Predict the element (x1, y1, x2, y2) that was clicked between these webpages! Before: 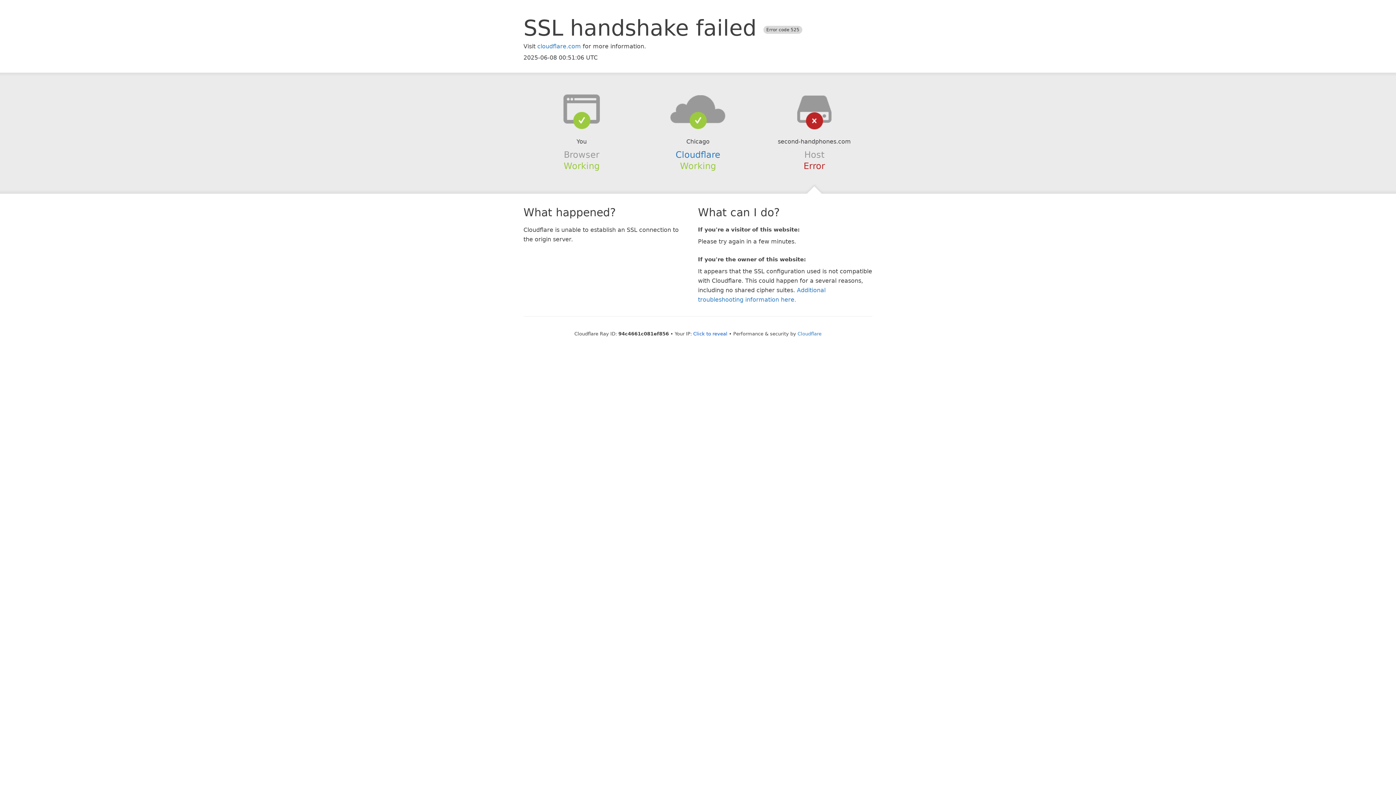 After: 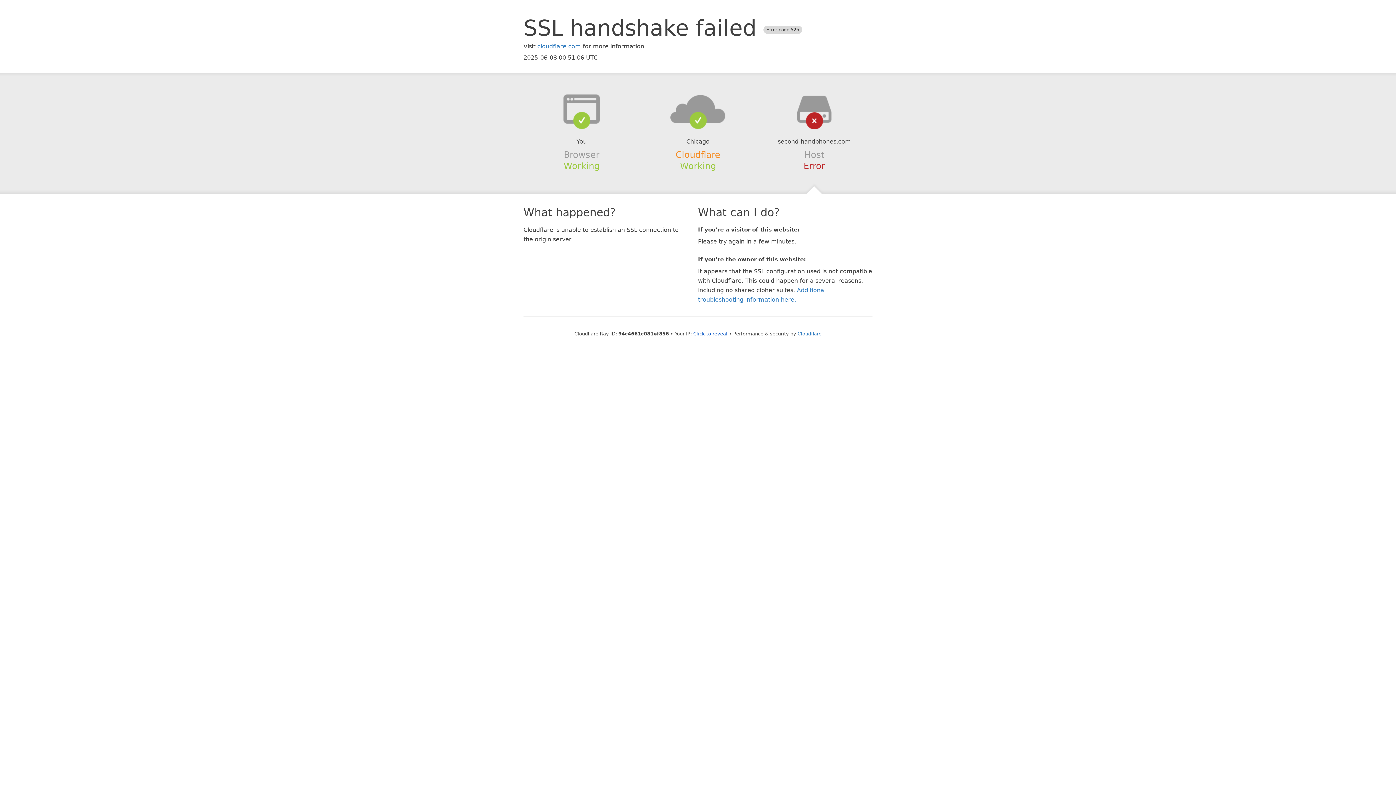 Action: bbox: (675, 149, 720, 159) label: Cloudflare